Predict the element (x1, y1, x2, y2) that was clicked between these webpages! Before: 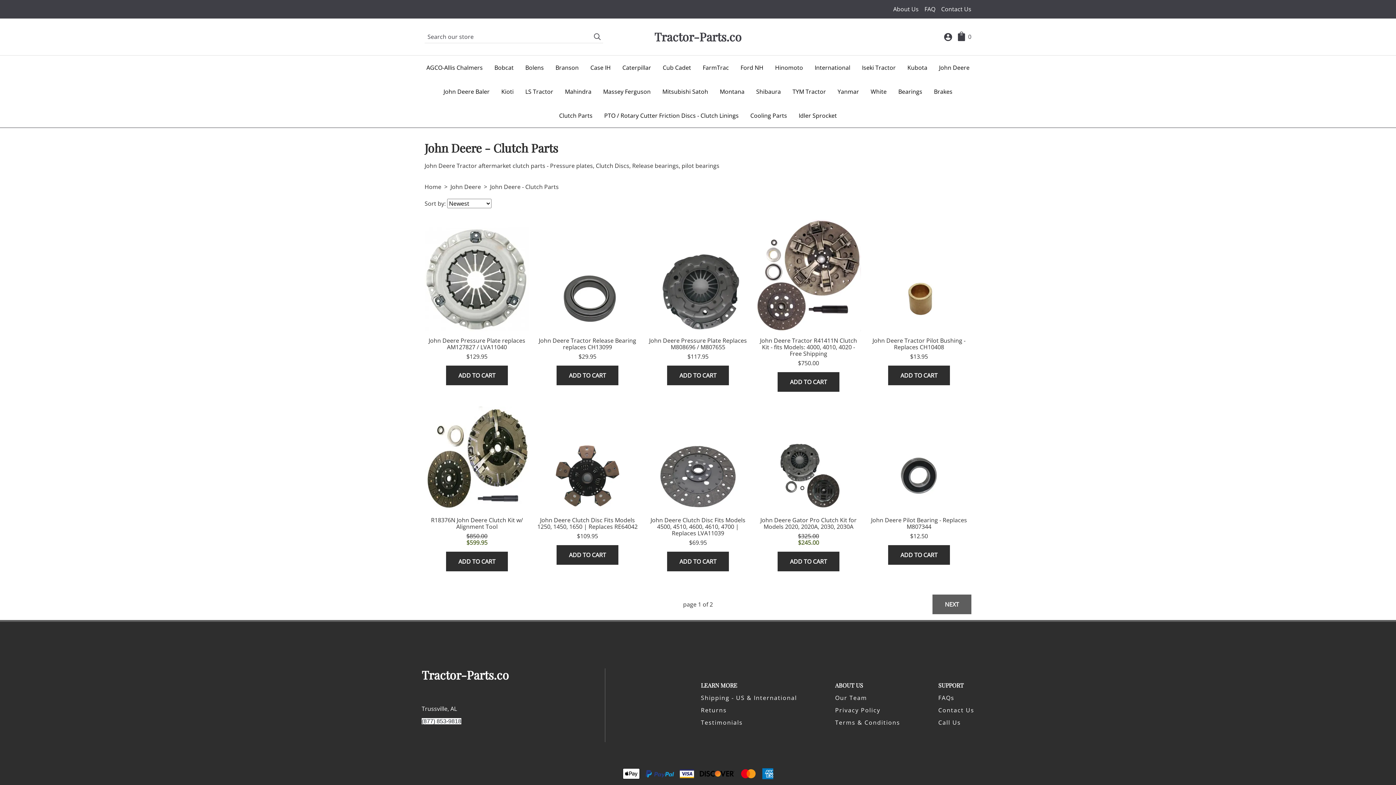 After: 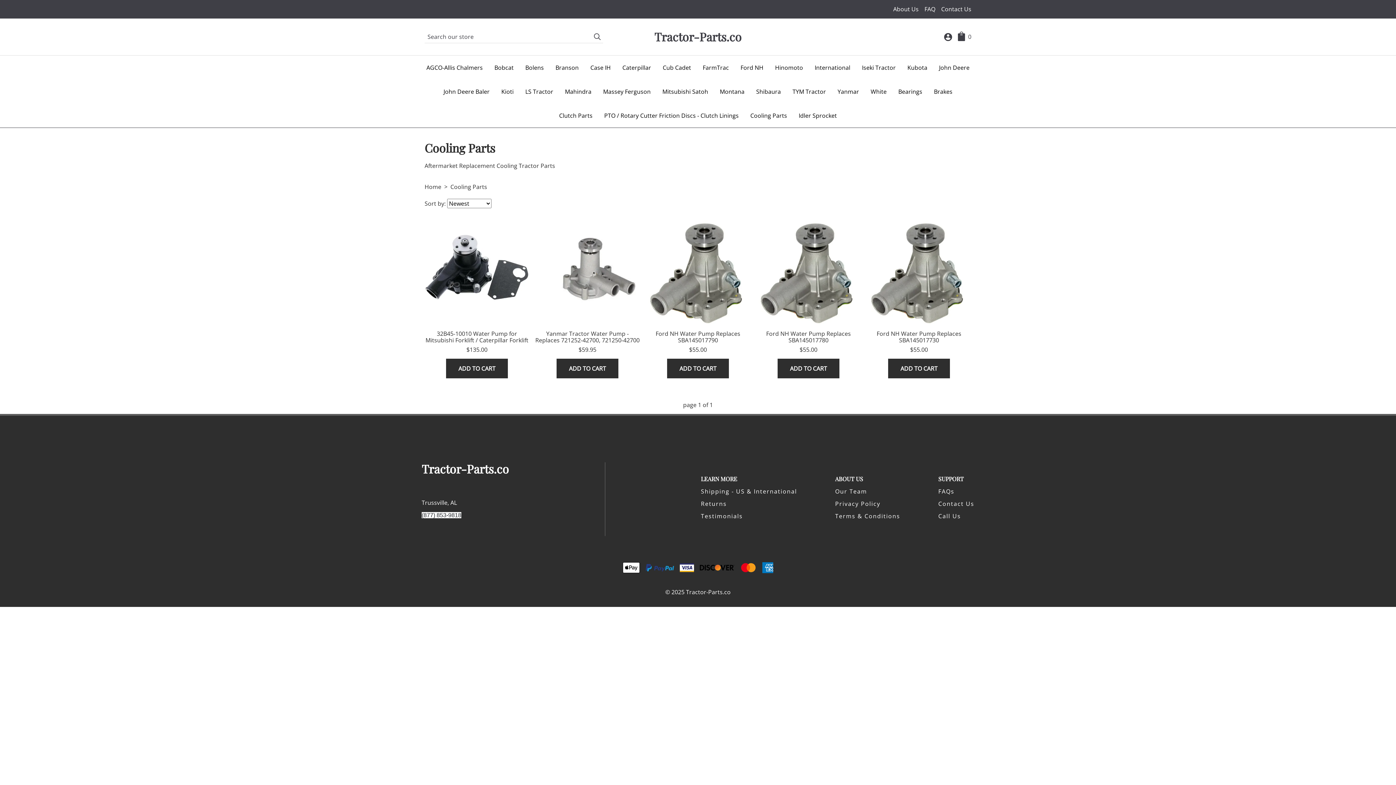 Action: label: Cooling Parts bbox: (744, 103, 793, 127)